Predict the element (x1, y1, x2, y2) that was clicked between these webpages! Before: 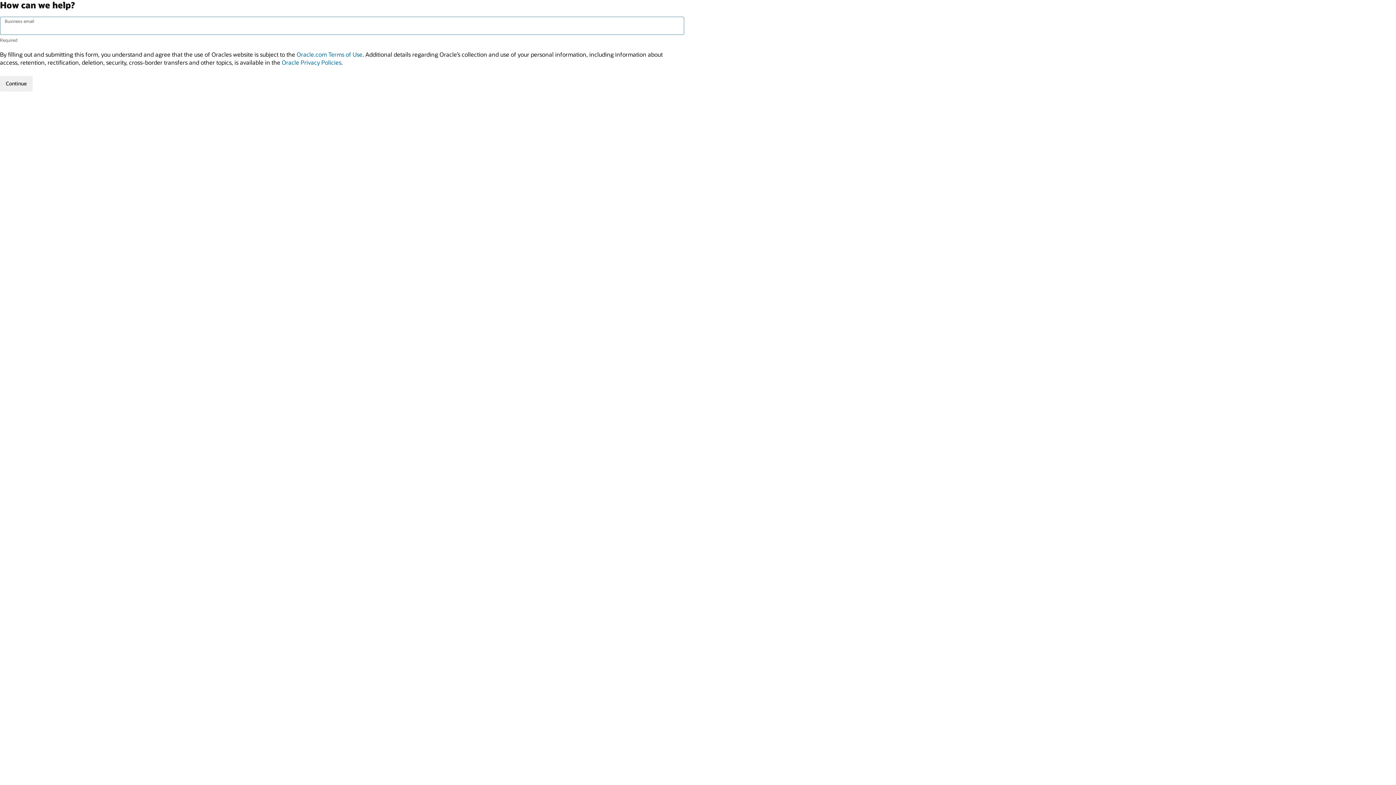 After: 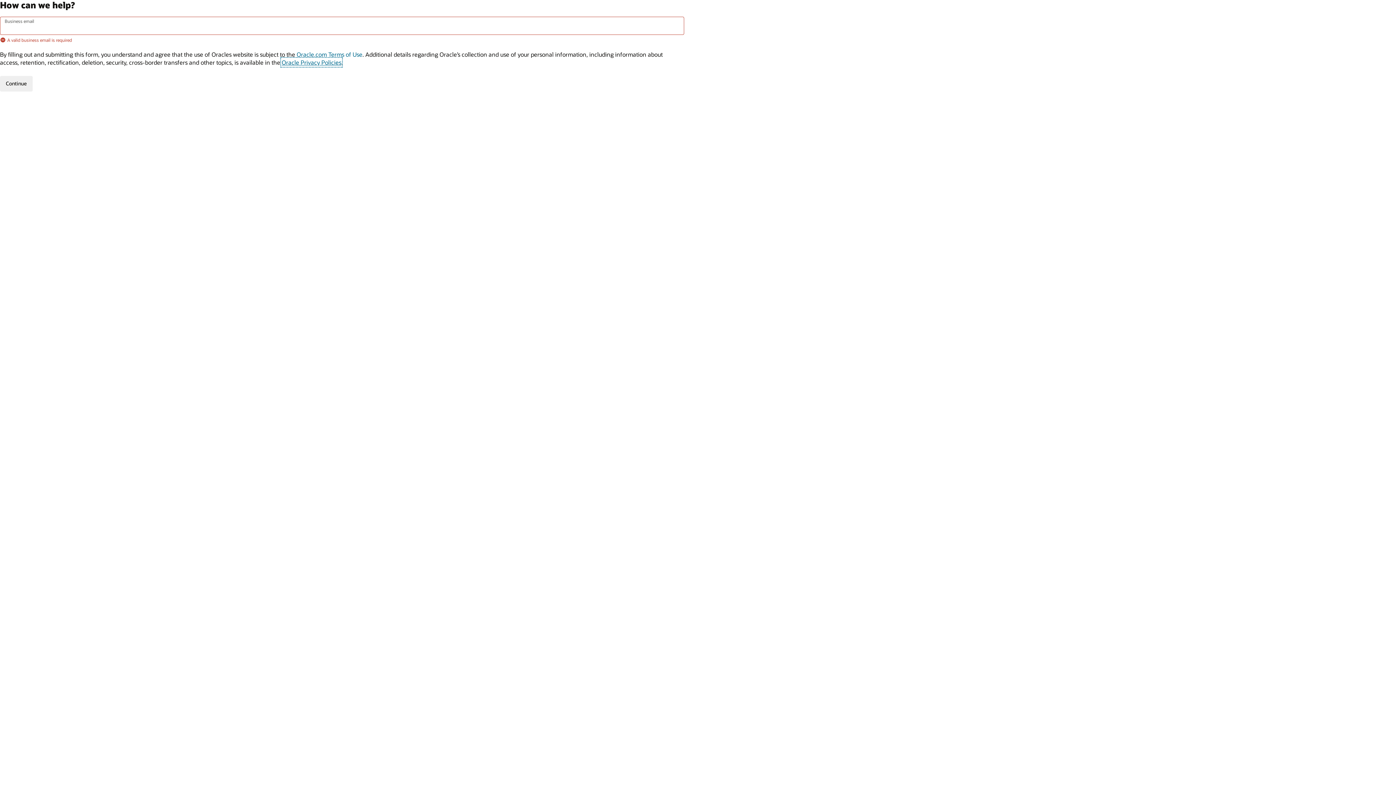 Action: label: Oracle Privacy Policies bbox: (281, 58, 341, 66)